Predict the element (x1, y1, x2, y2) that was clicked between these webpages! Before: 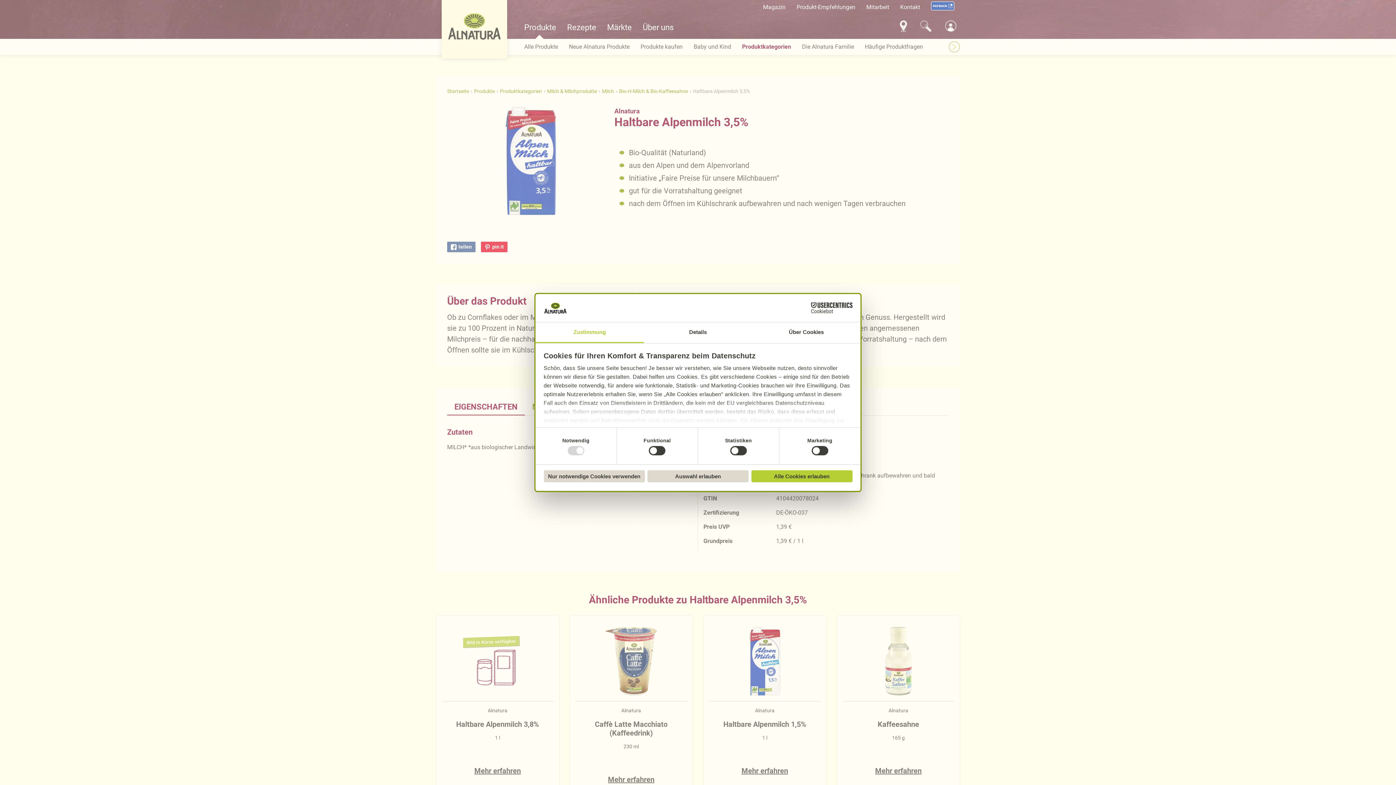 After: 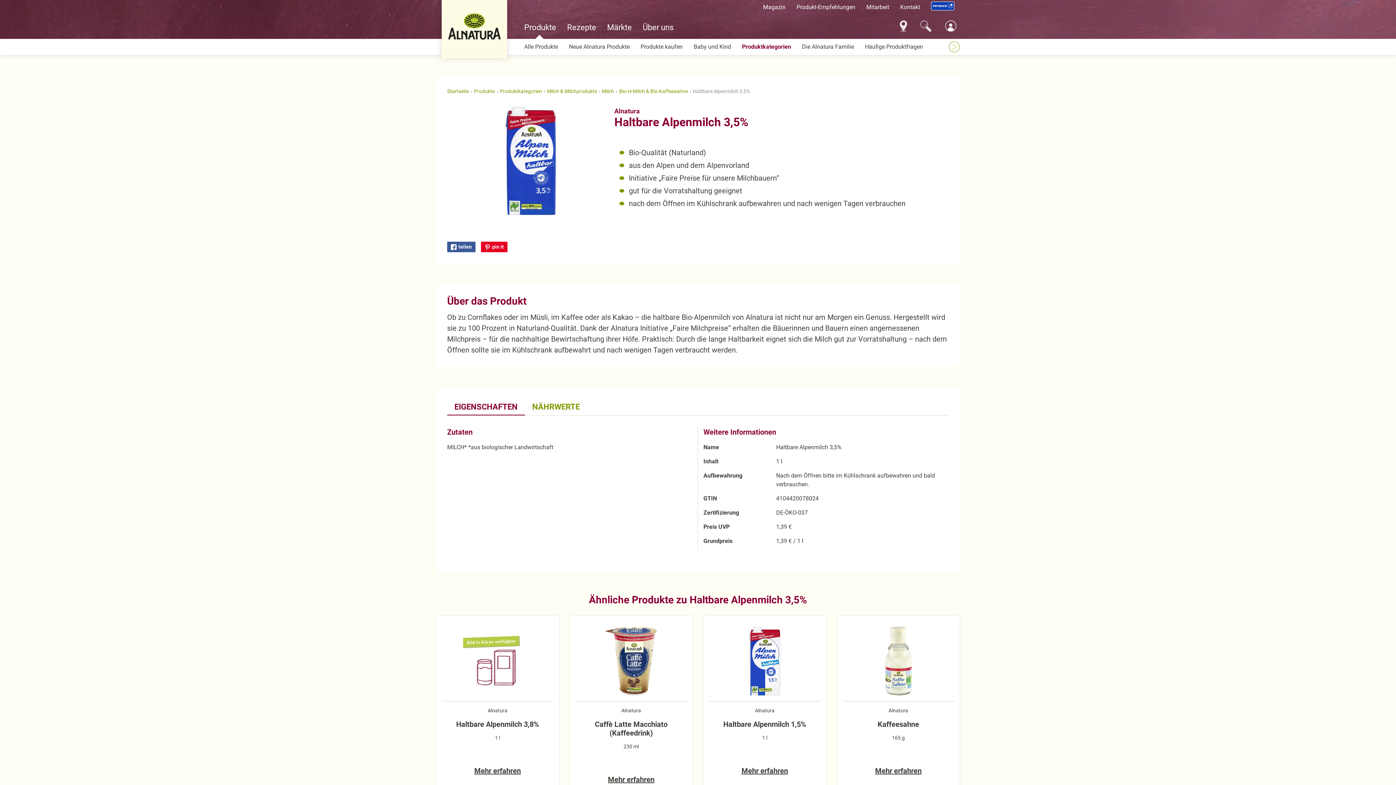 Action: bbox: (543, 470, 644, 482) label: Nur notwendige Cookies verwenden